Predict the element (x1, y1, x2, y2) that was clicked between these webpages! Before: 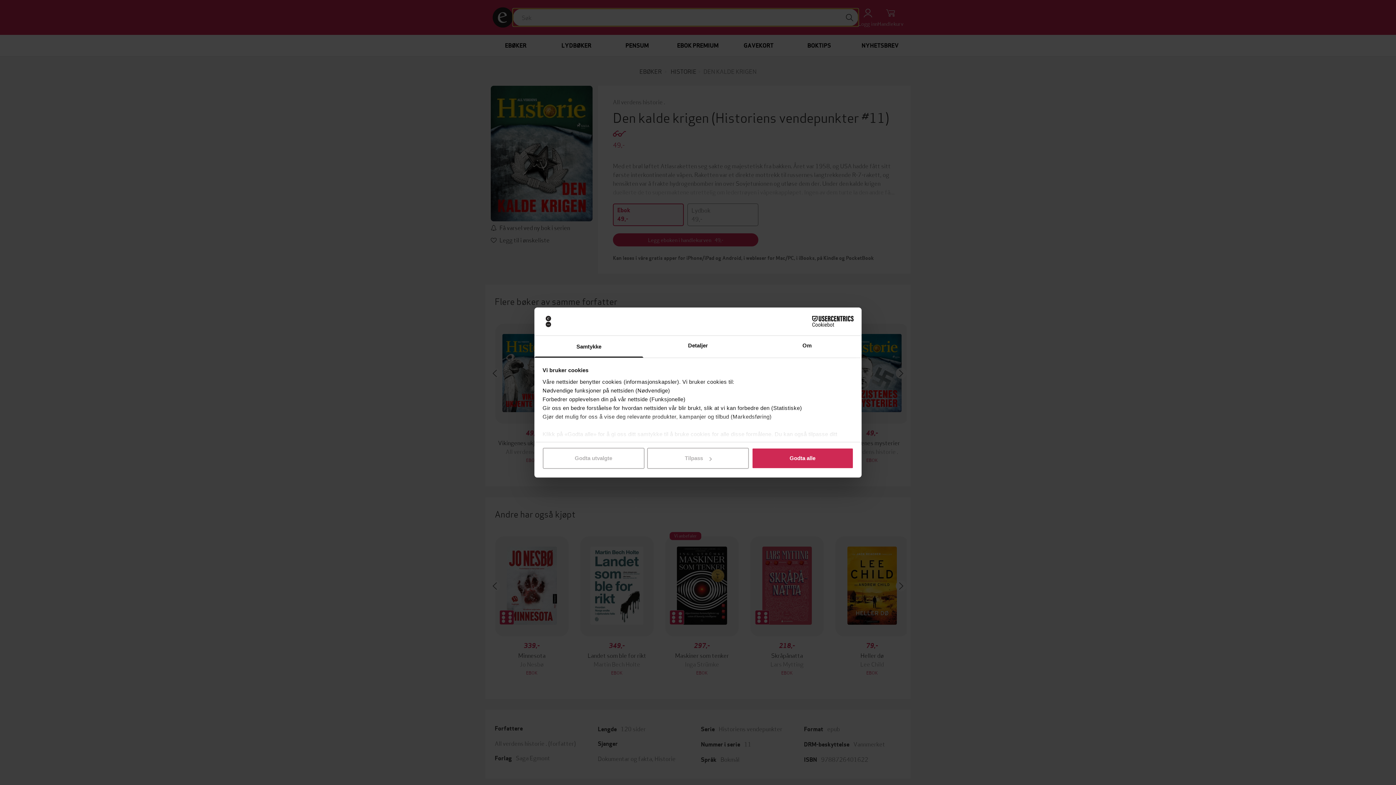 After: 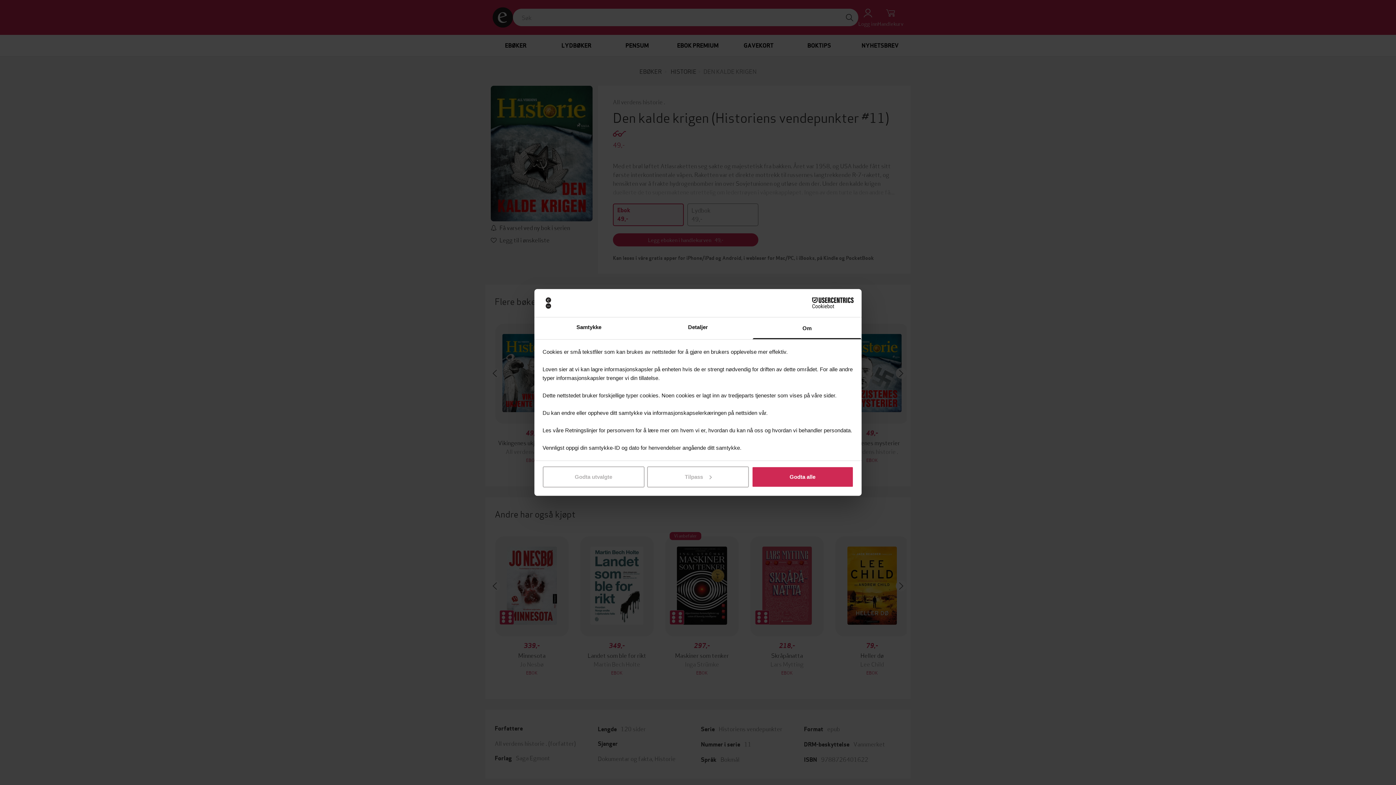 Action: bbox: (752, 335, 861, 357) label: Om